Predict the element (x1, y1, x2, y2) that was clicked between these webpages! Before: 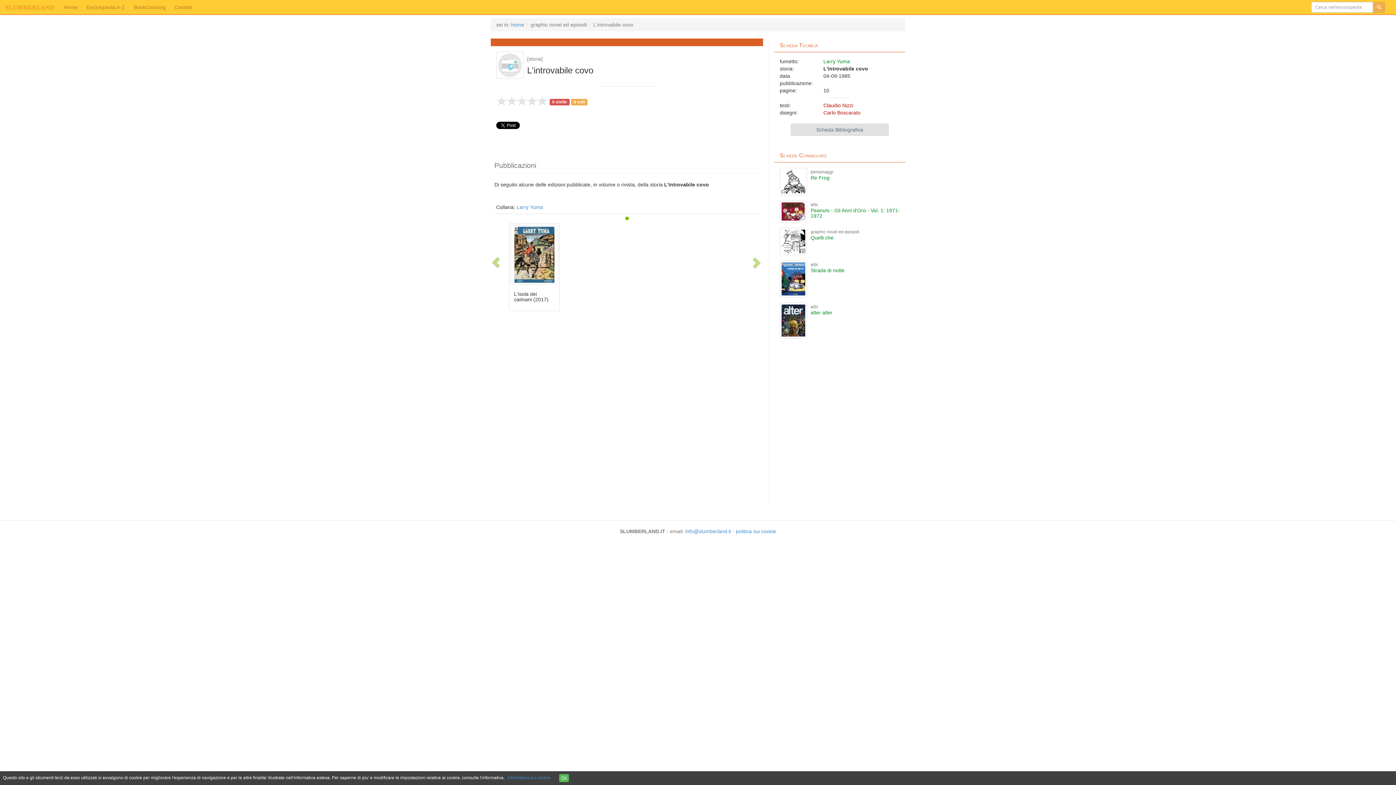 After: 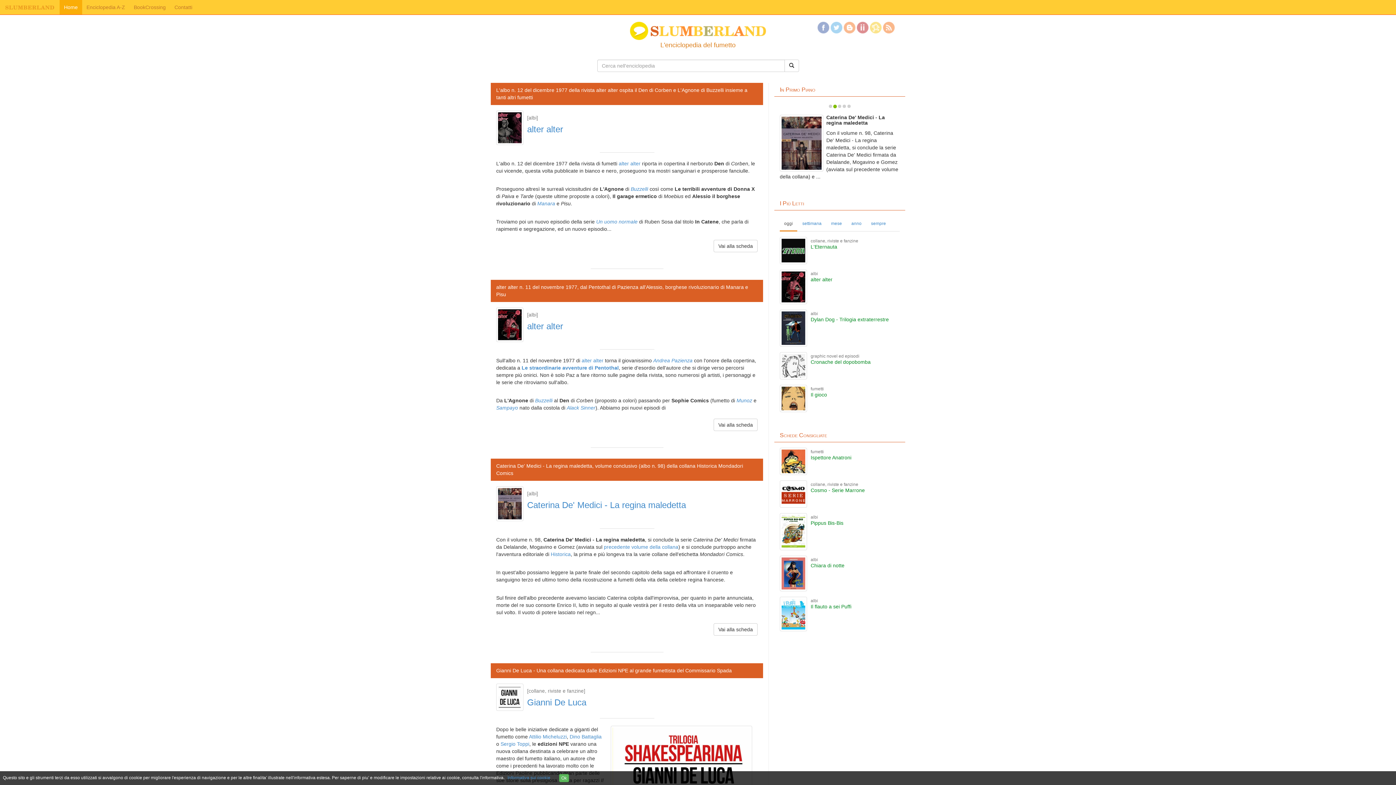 Action: bbox: (0, 0, 59, 14)